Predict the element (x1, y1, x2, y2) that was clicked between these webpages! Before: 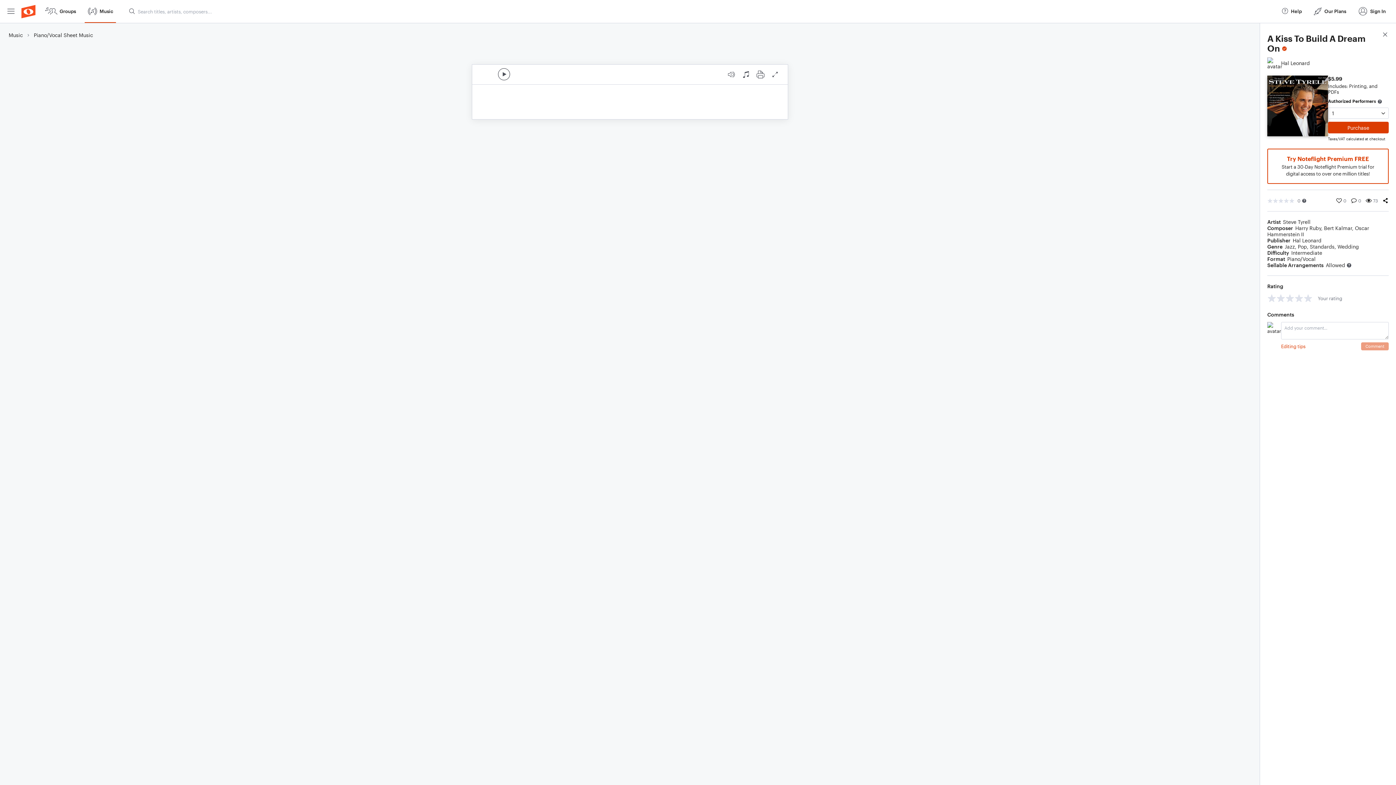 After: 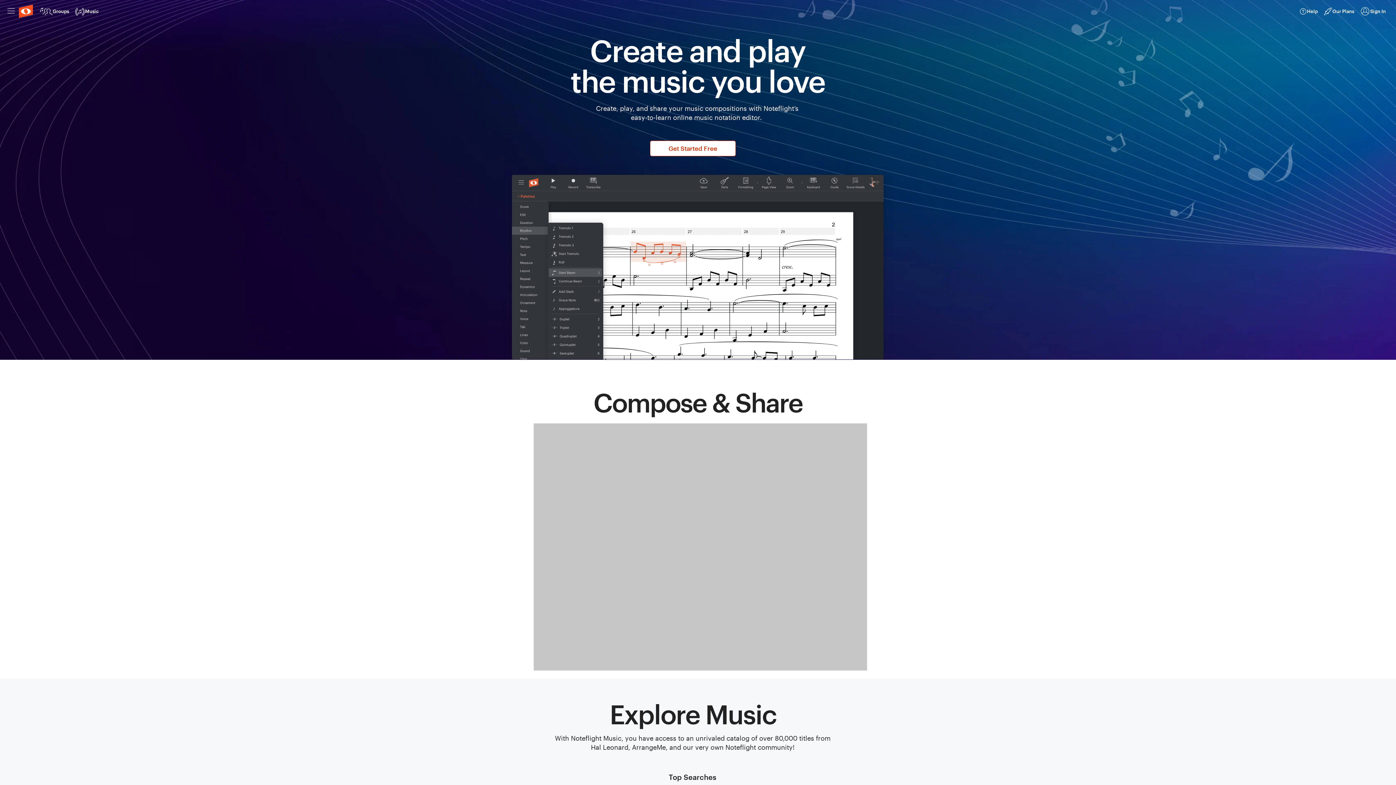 Action: bbox: (20, 0, 36, 22)